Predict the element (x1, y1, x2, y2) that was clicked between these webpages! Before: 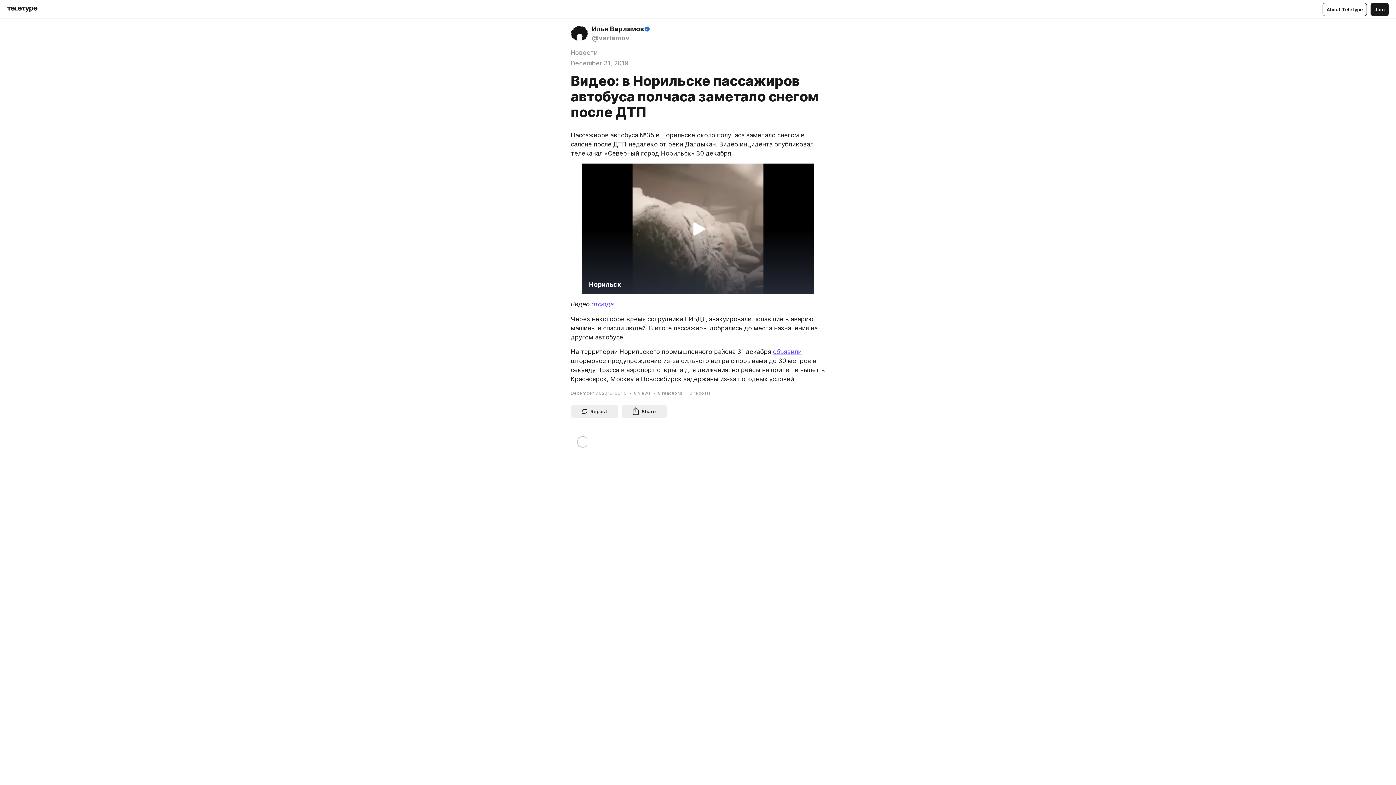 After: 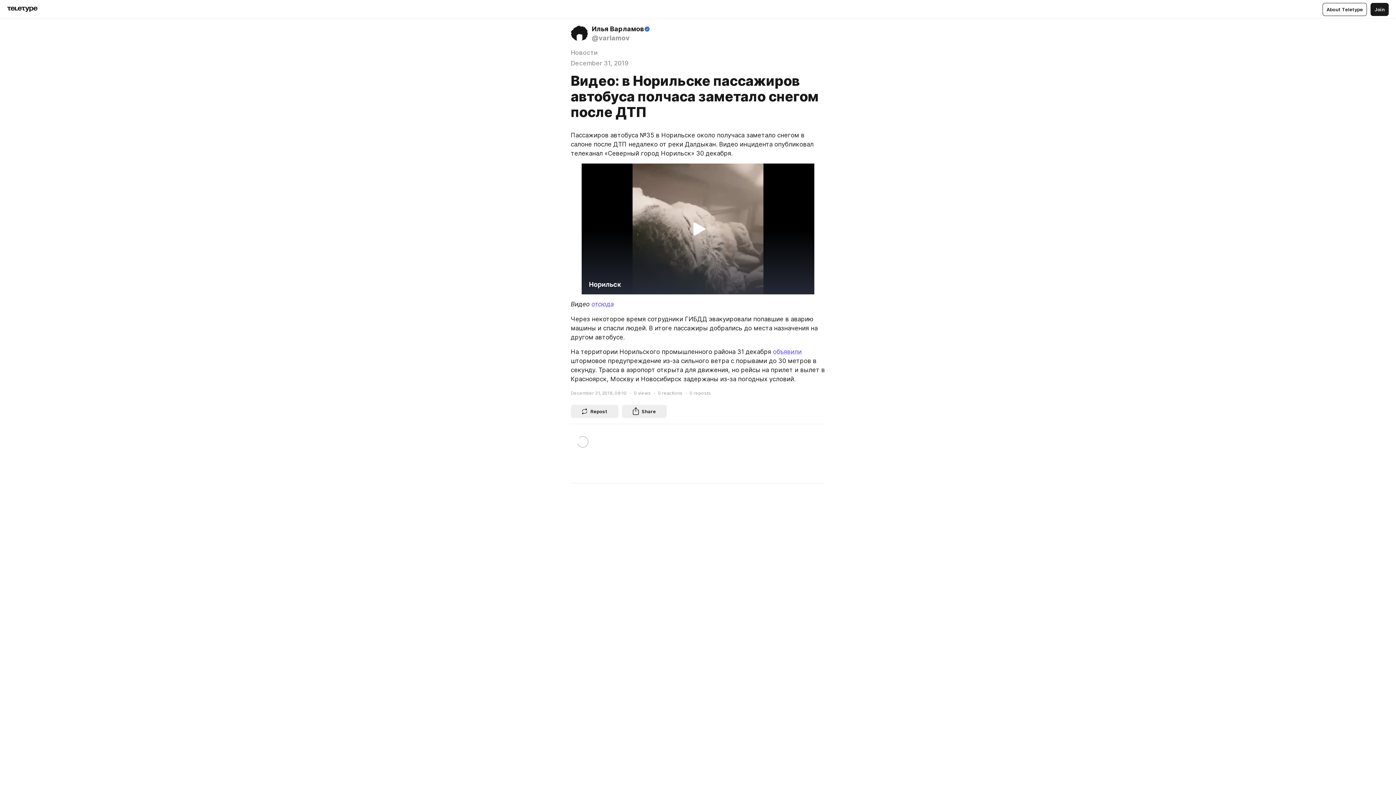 Action: label: Share bbox: (622, 404, 666, 418)